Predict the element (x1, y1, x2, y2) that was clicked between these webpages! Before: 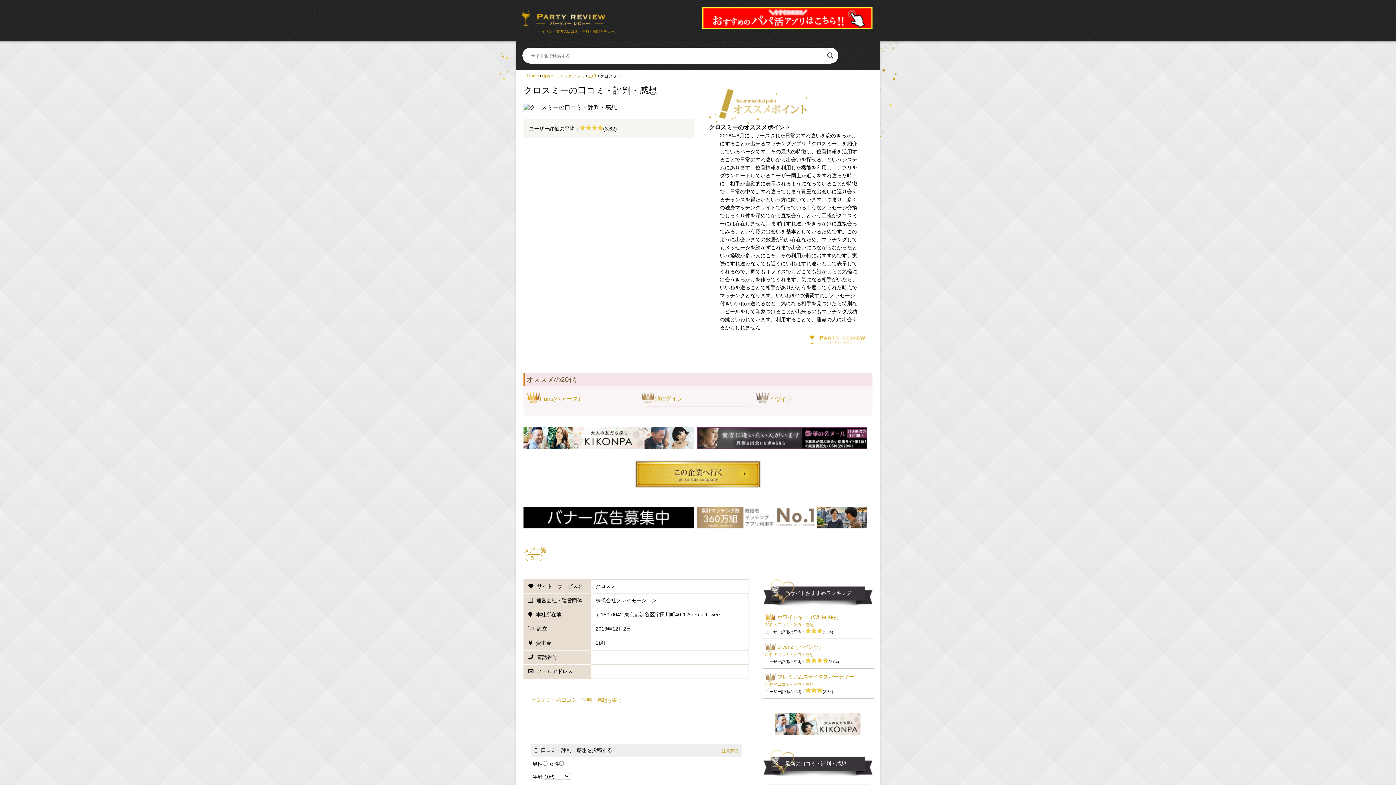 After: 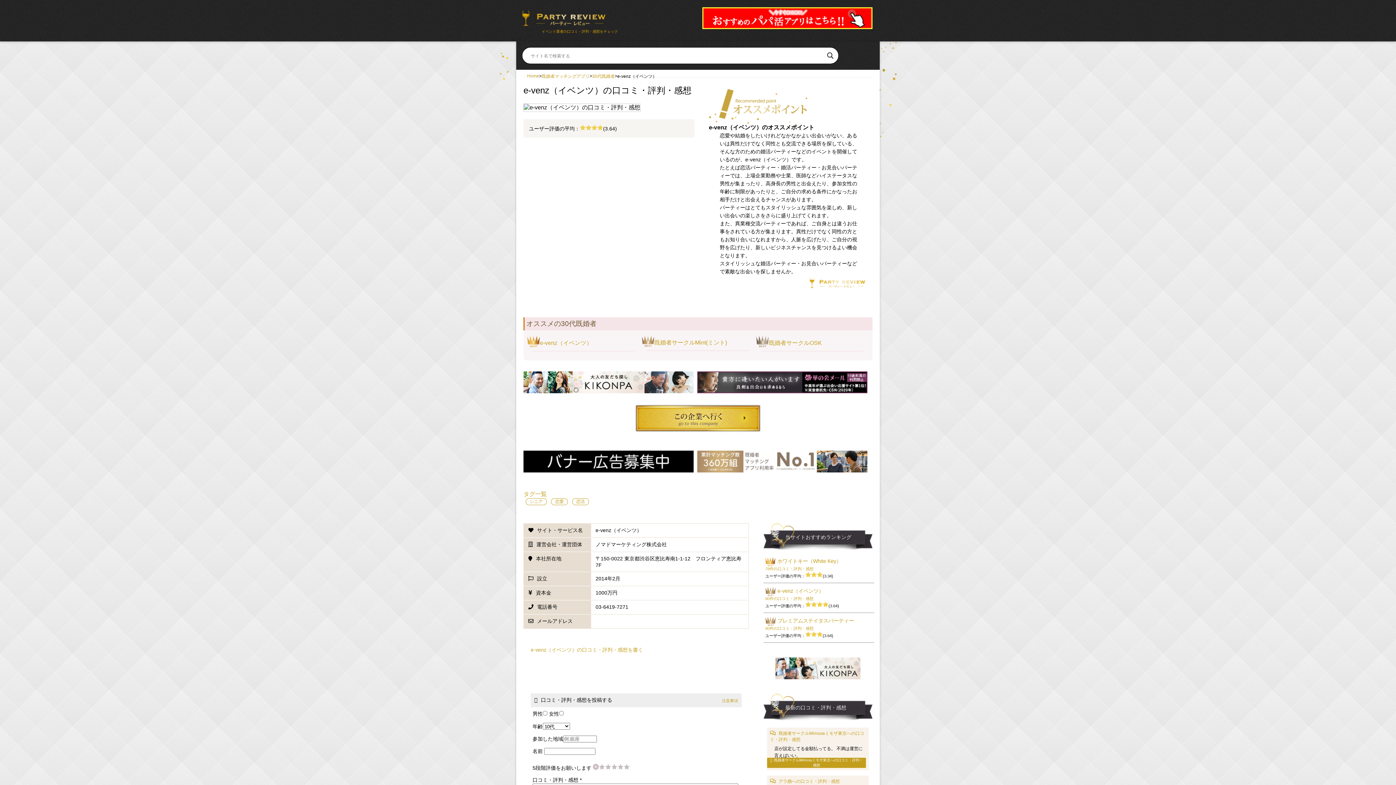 Action: label: 80件の口コミ・評判・感想 bbox: (765, 652, 813, 657)